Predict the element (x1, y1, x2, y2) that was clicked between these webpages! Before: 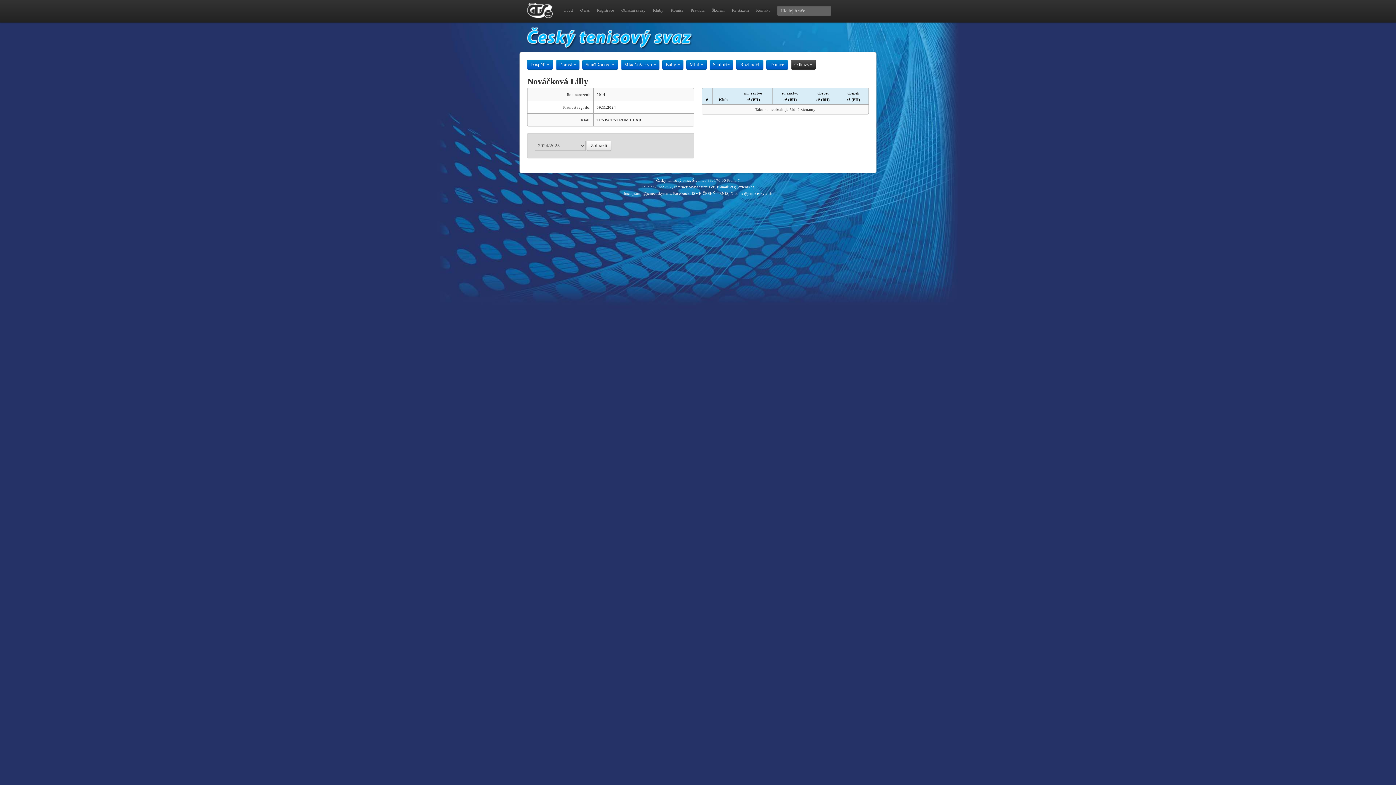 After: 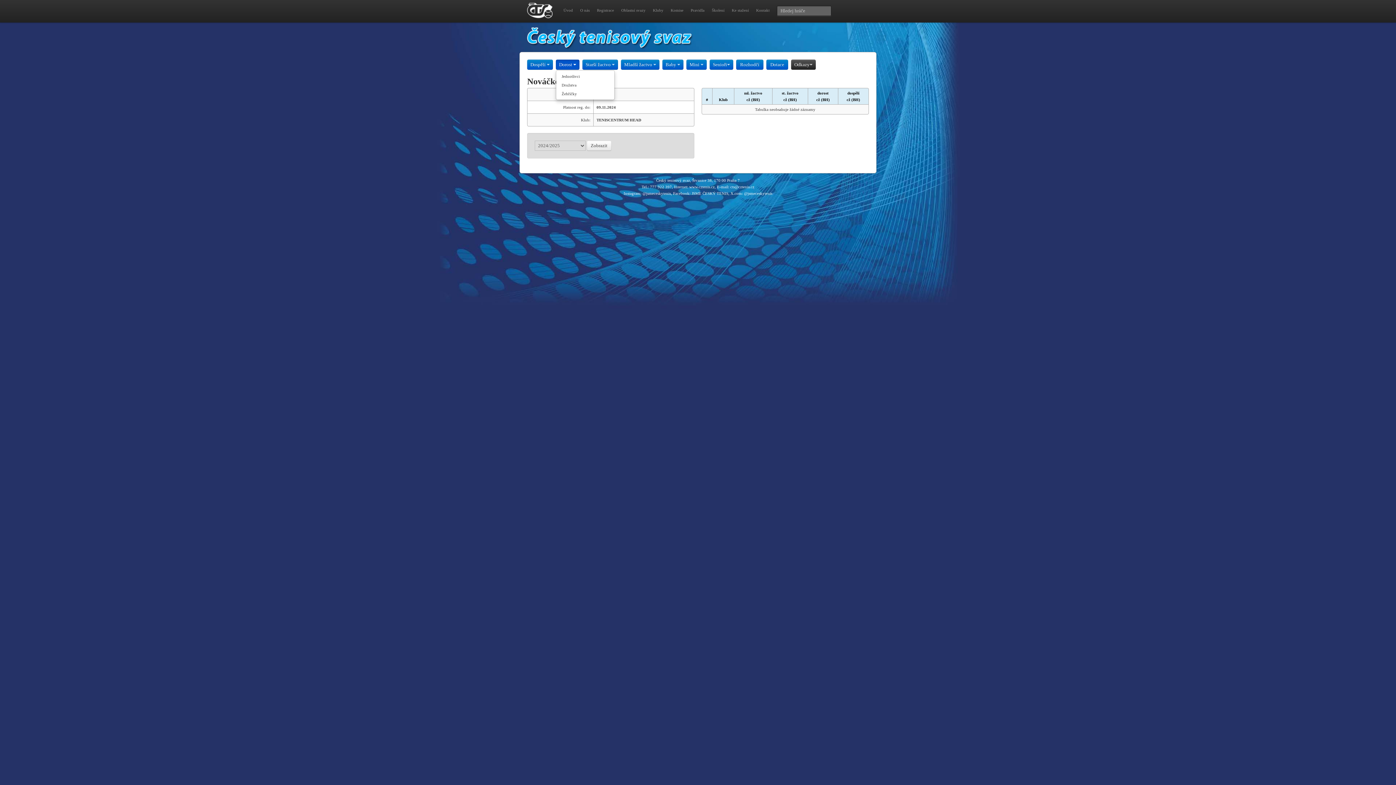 Action: bbox: (556, 59, 579, 69) label: Dorost 